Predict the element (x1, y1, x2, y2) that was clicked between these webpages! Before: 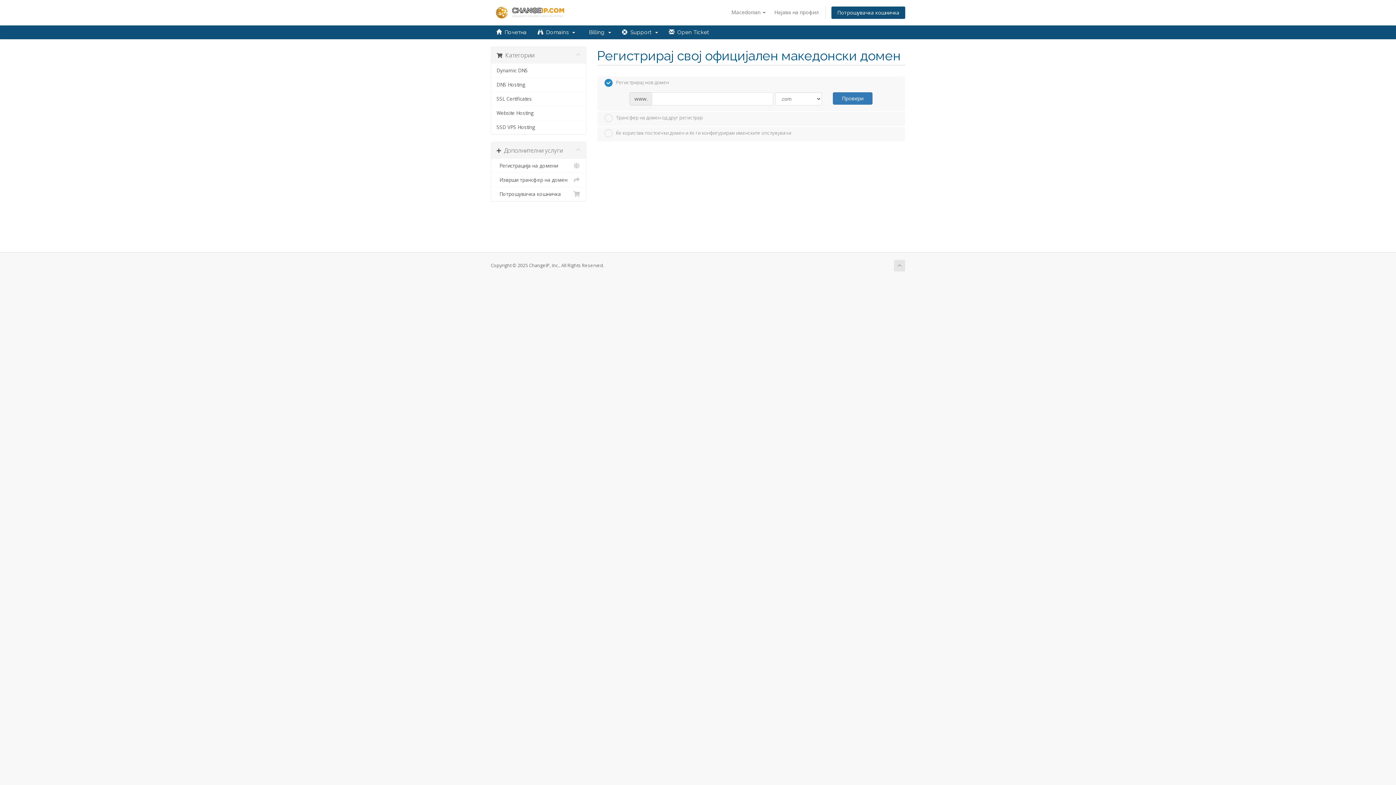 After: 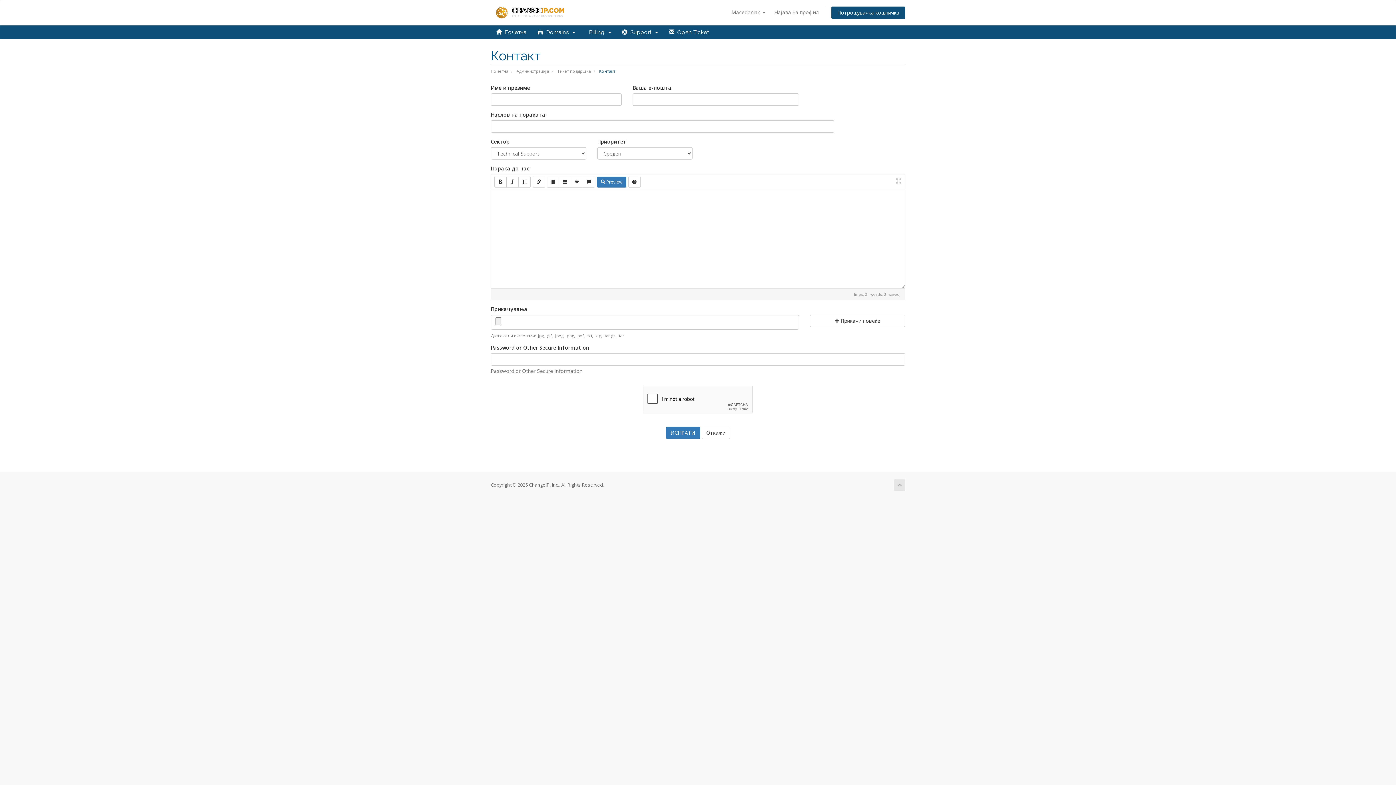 Action: bbox: (663, 25, 714, 39) label:   Open Ticket